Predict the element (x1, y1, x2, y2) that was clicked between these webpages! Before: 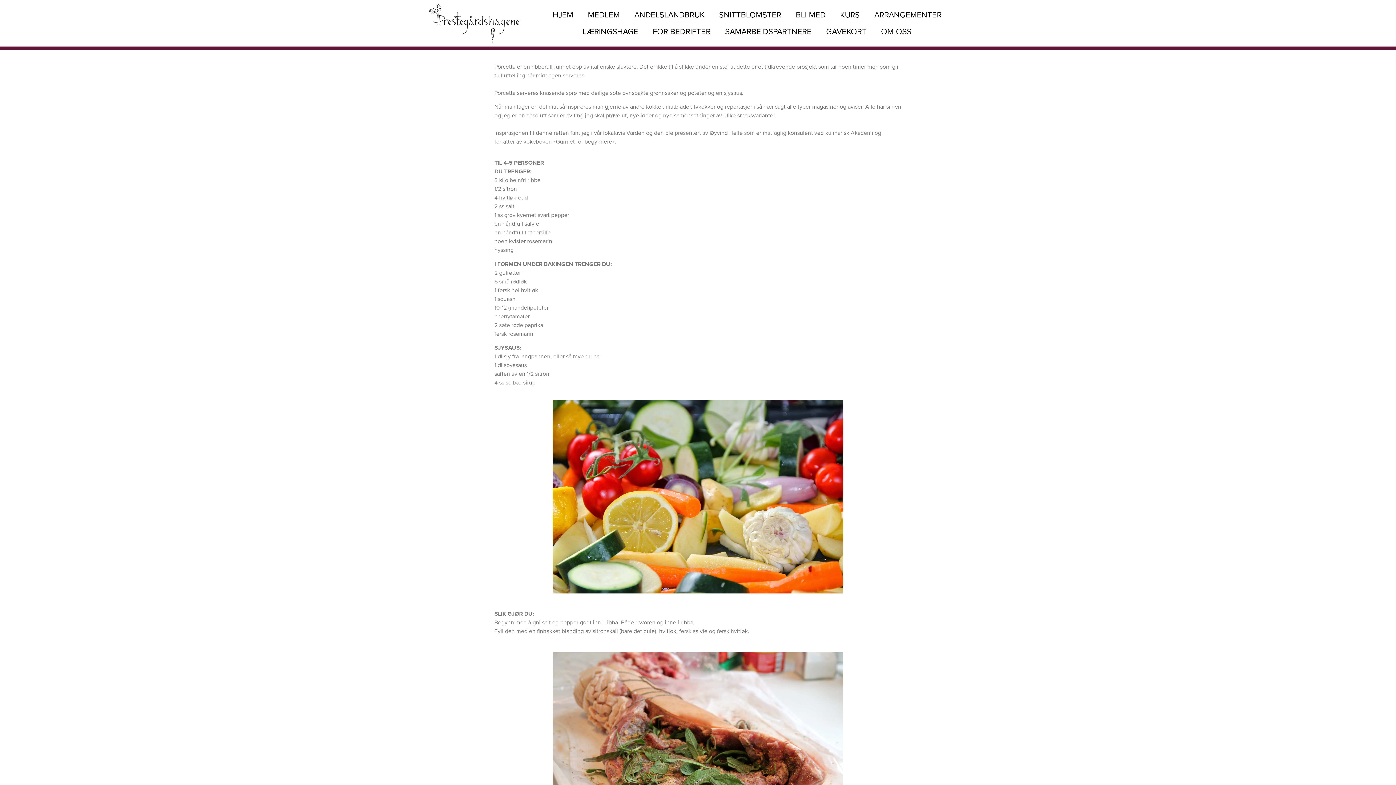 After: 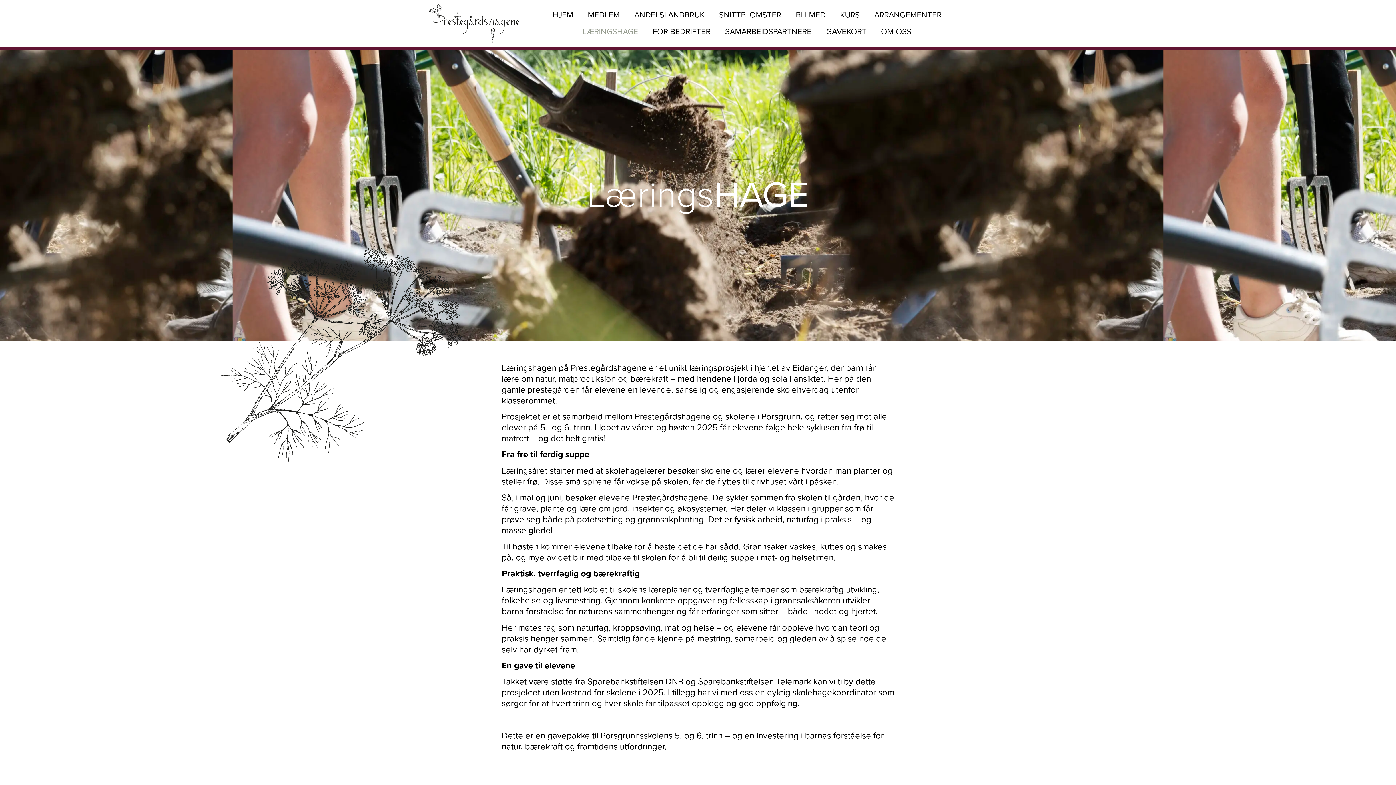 Action: bbox: (575, 23, 645, 39) label: LÆRINGSHAGE